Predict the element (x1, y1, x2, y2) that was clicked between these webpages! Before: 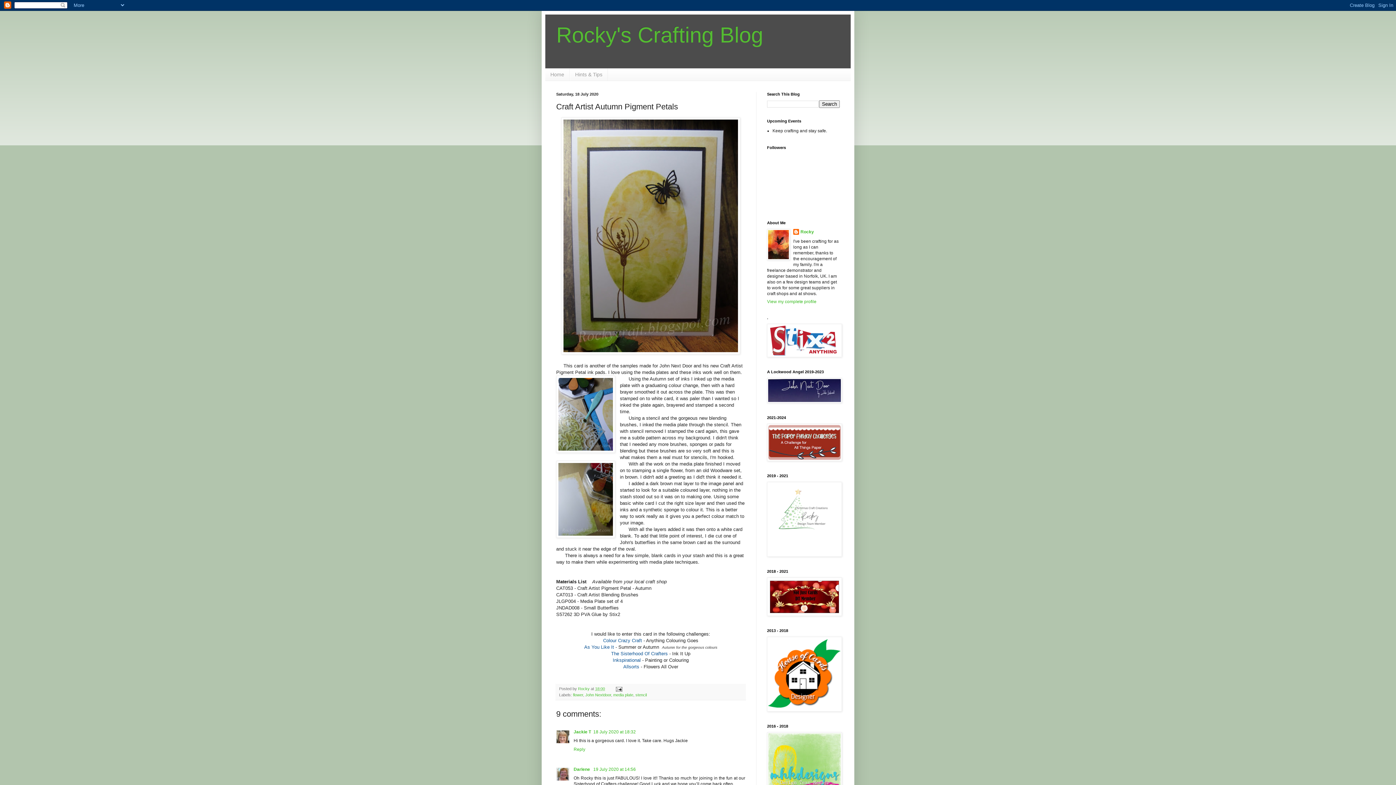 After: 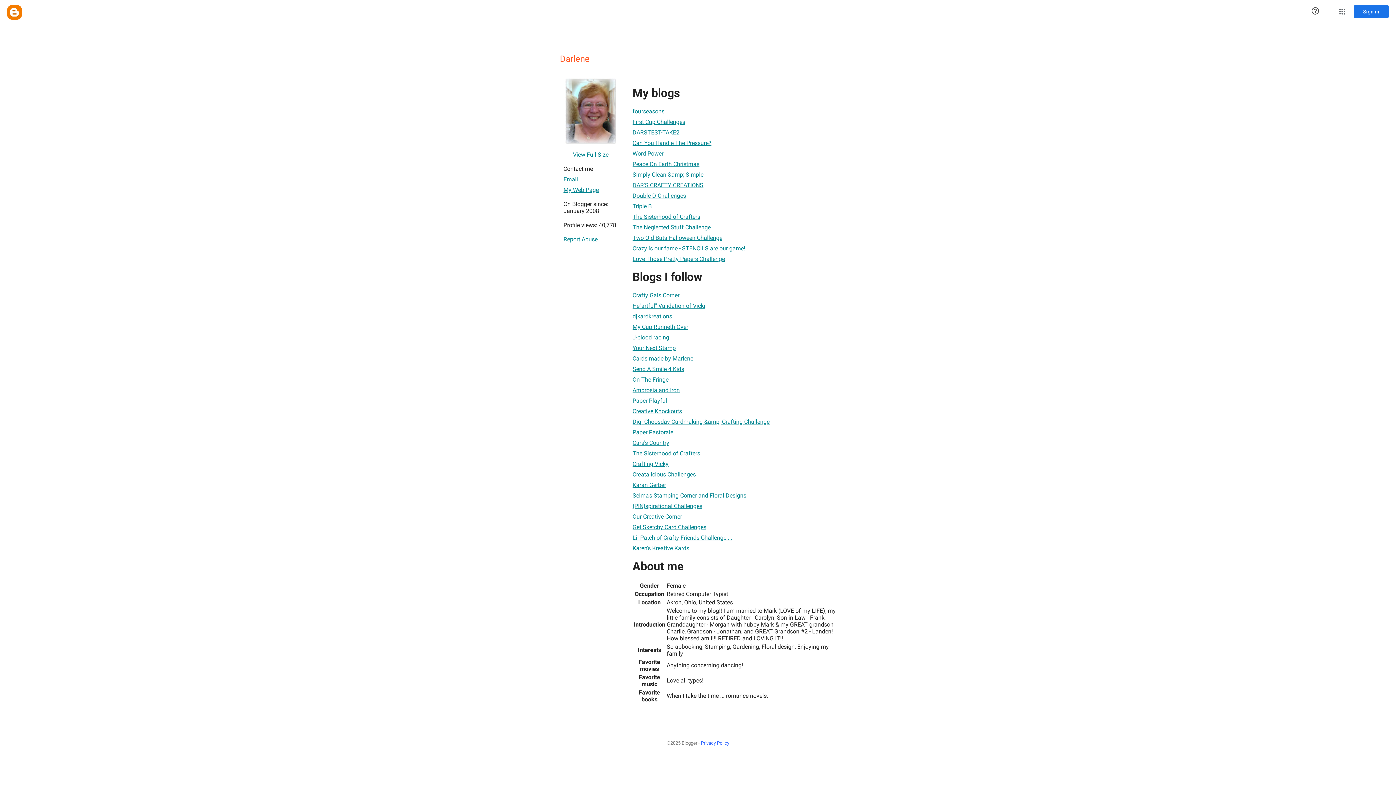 Action: bbox: (573, 767, 591, 772) label: Darlene 